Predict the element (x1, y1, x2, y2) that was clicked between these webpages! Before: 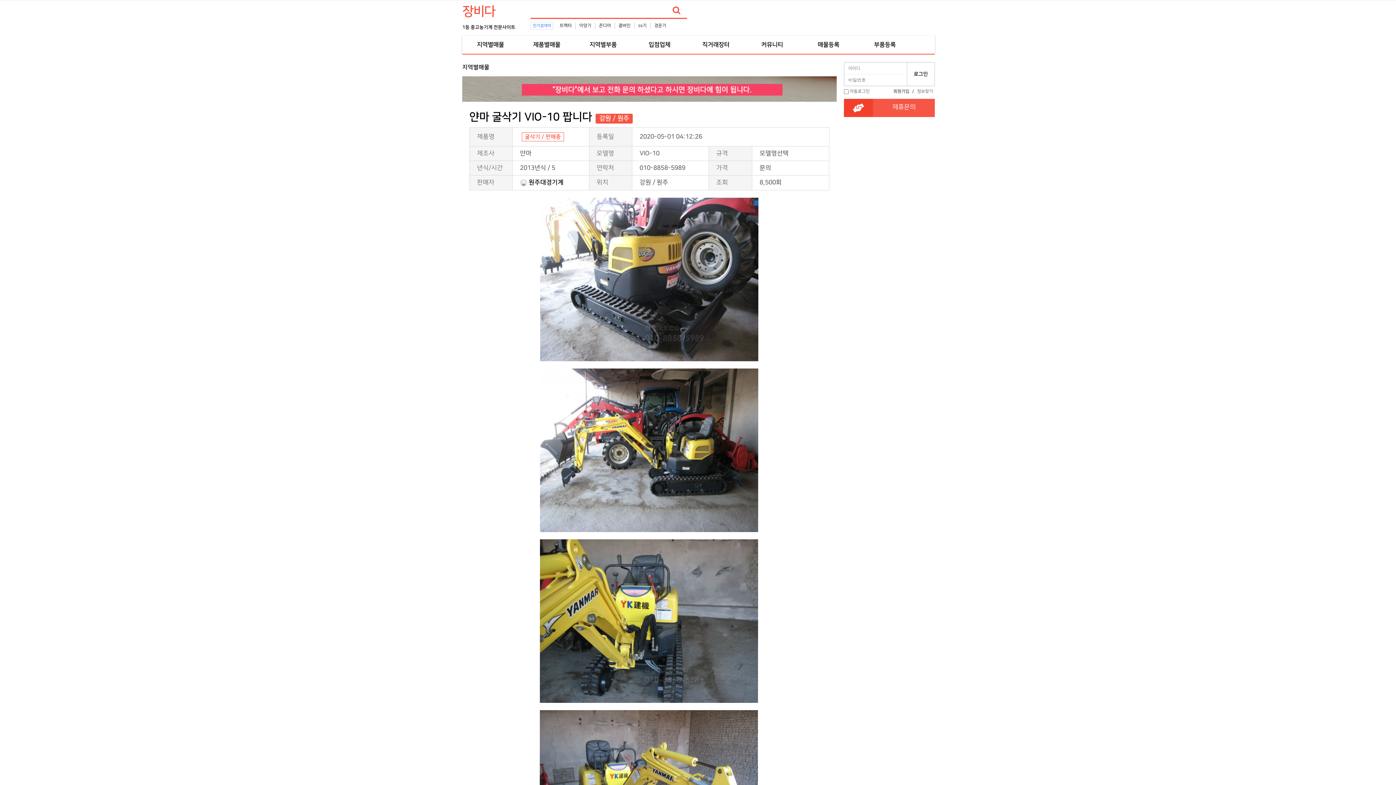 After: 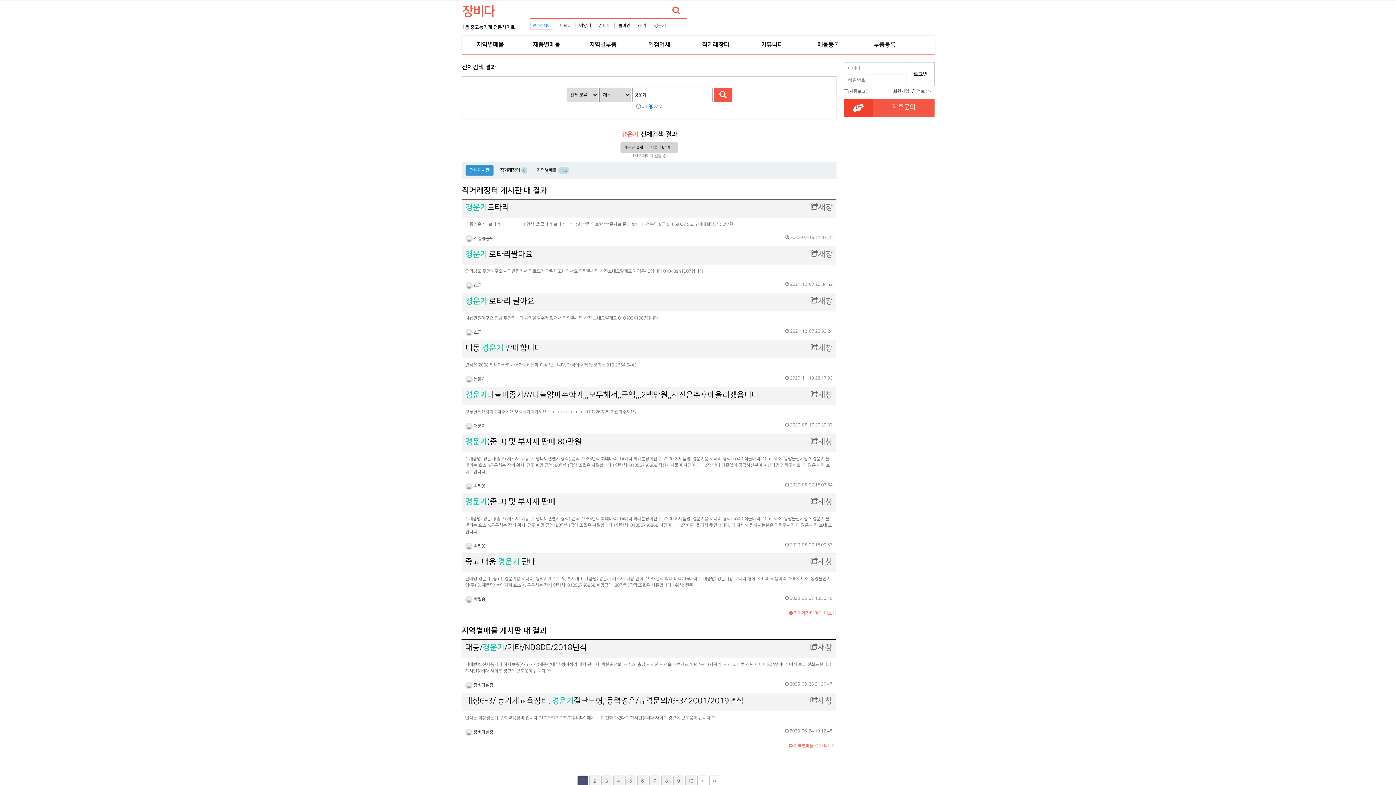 Action: label: 경운기 bbox: (654, 23, 666, 28)